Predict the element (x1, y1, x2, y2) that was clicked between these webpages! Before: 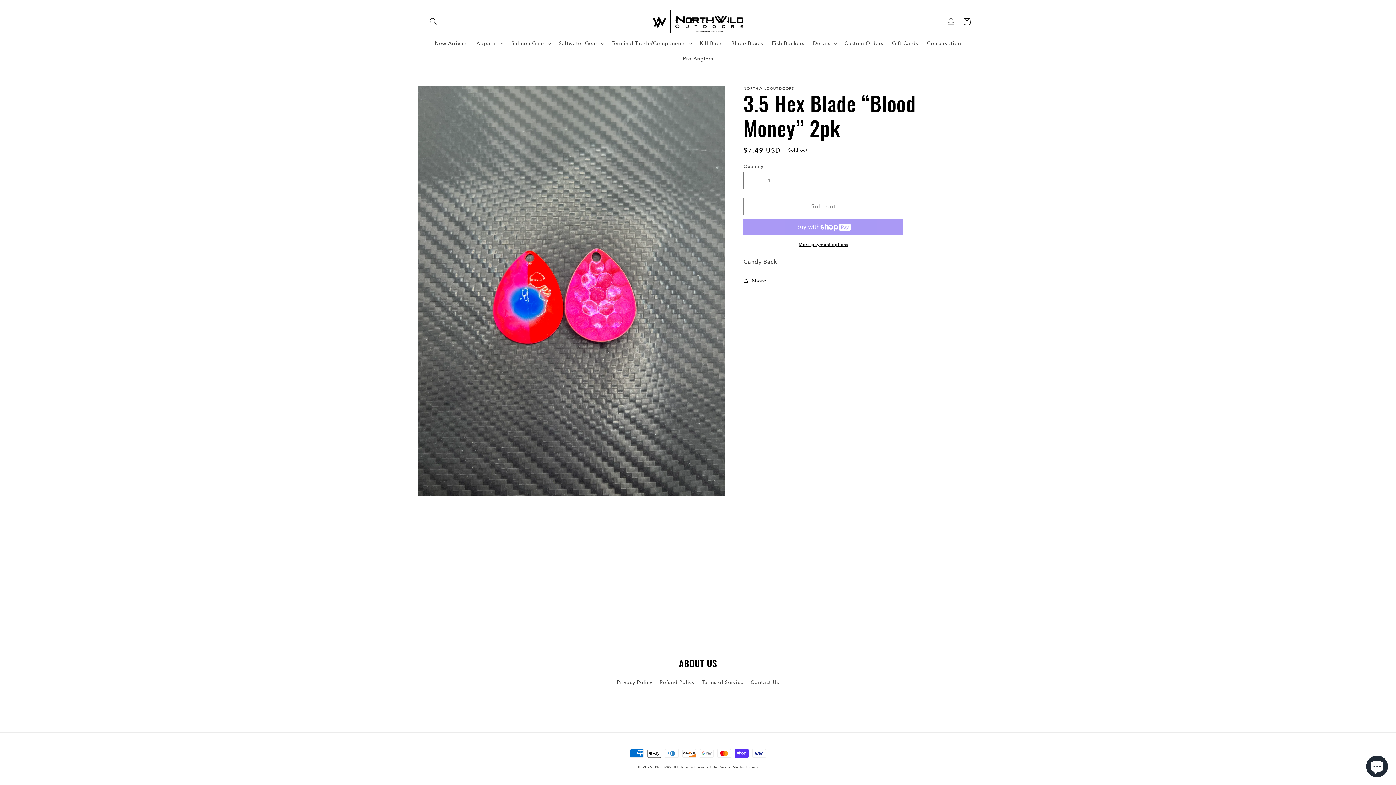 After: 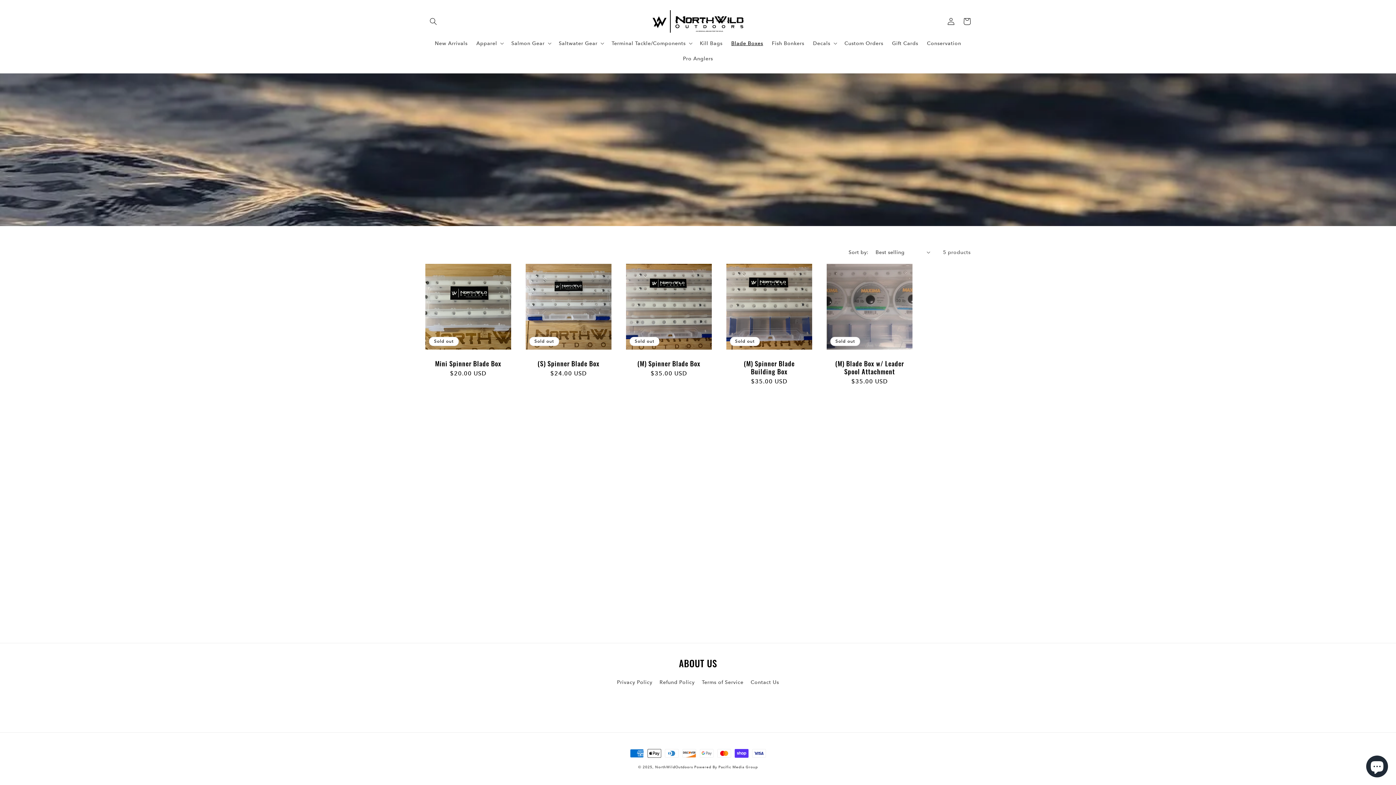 Action: bbox: (727, 35, 767, 50) label: Blade Boxes